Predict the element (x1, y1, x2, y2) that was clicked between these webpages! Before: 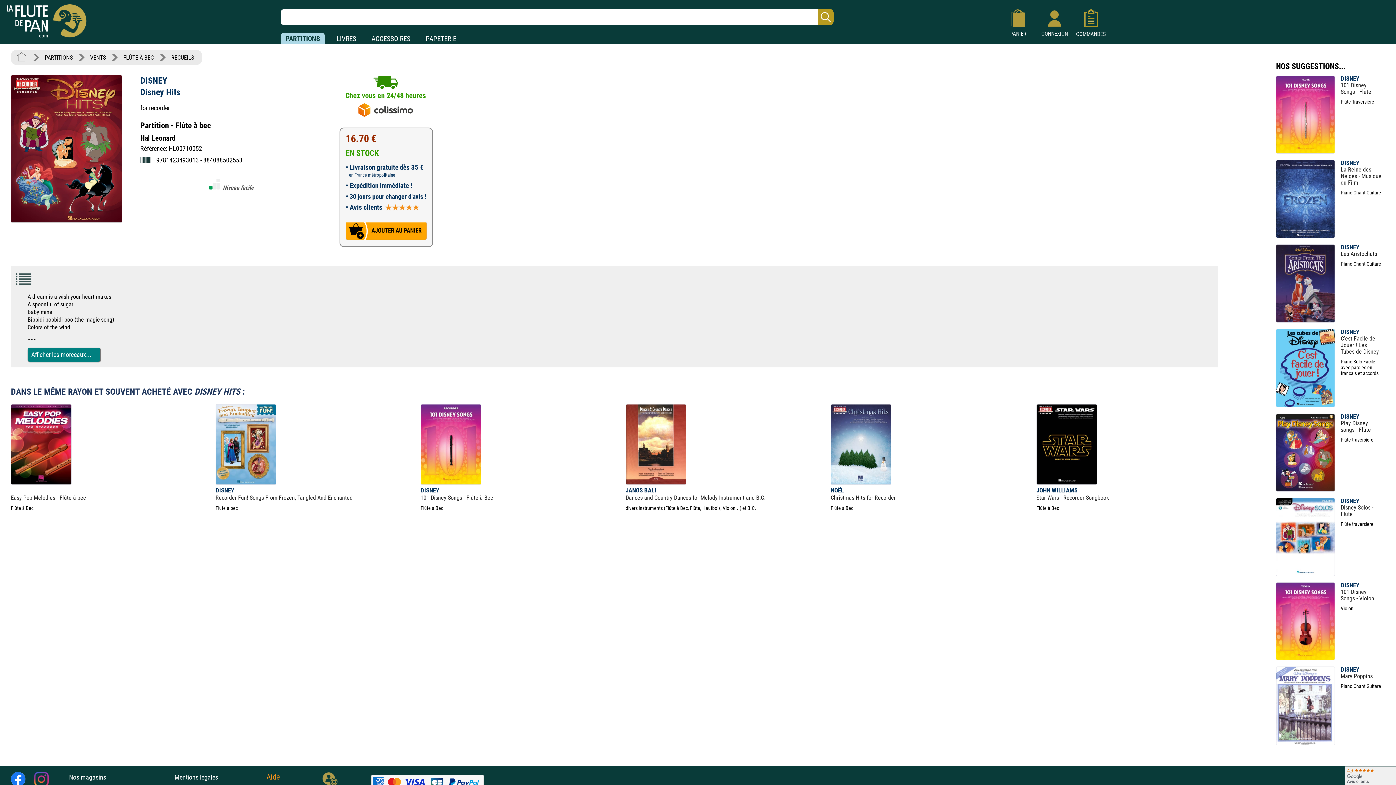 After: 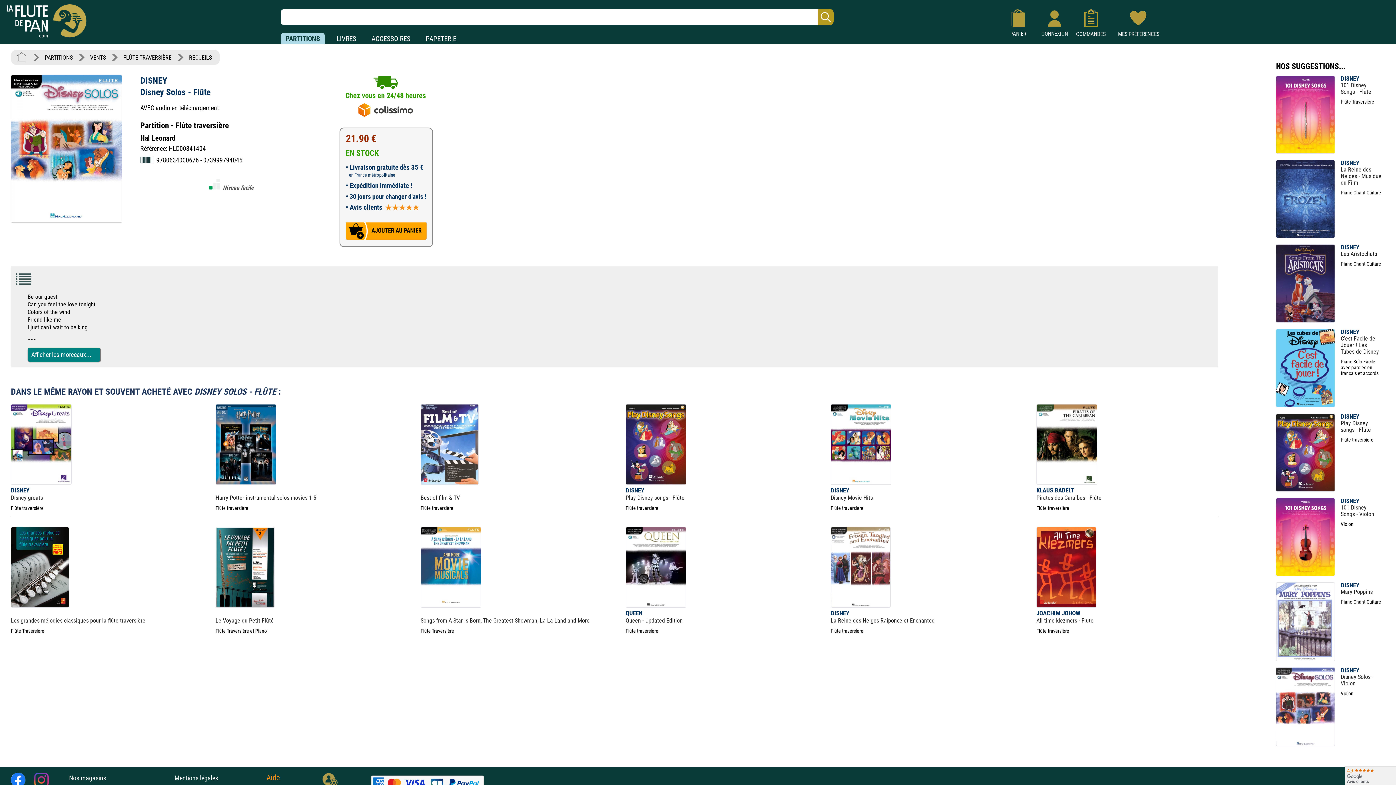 Action: bbox: (1276, 570, 1335, 577)